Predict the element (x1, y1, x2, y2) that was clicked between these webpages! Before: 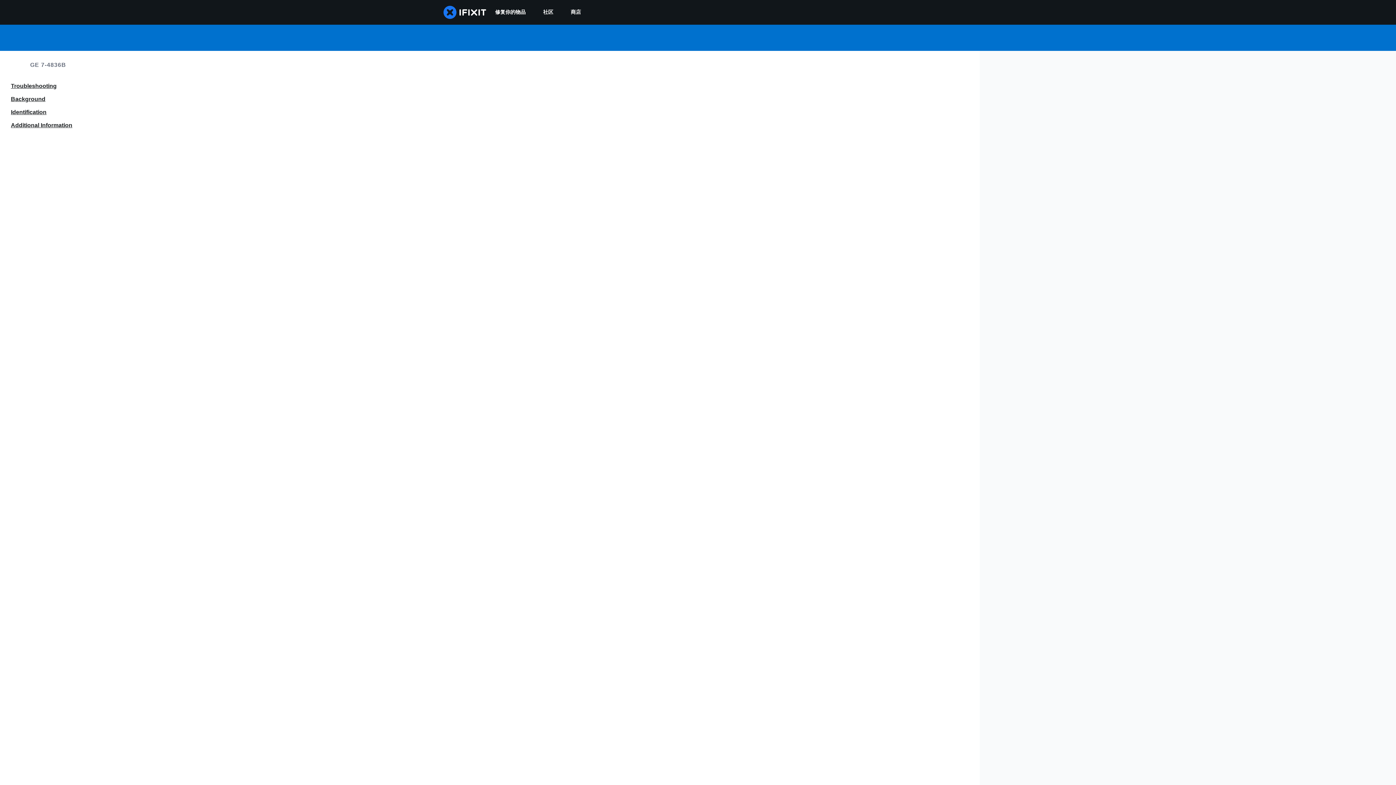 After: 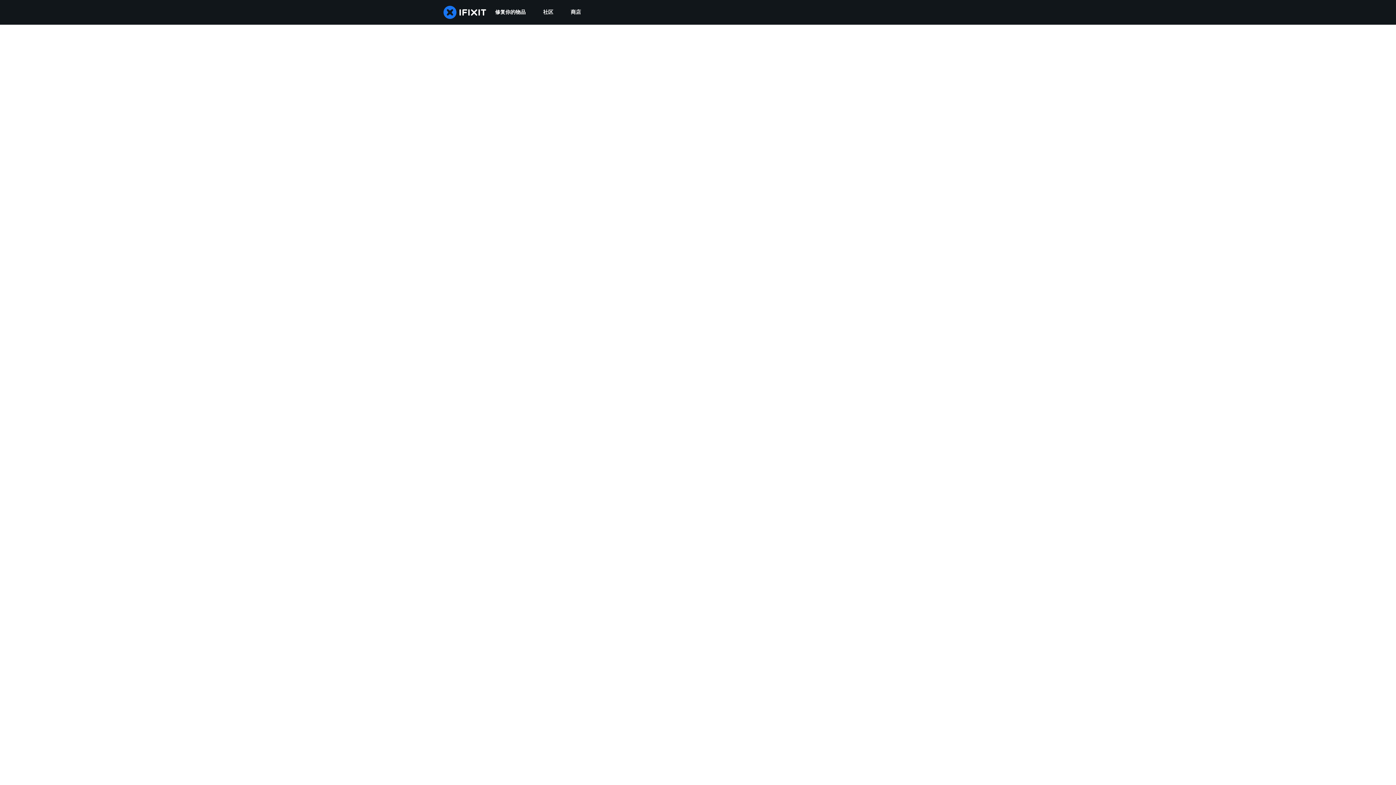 Action: label: 社区 bbox: (534, 0, 562, 24)